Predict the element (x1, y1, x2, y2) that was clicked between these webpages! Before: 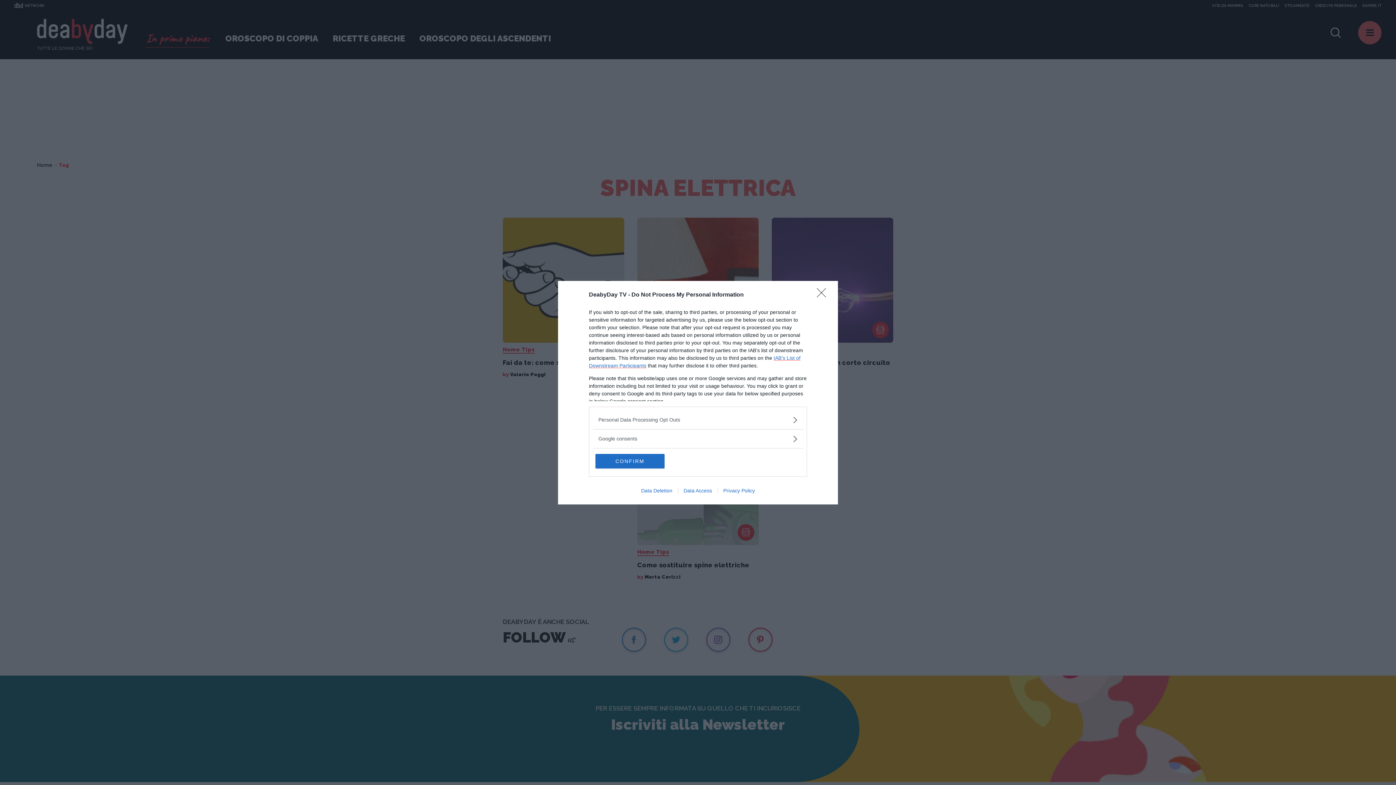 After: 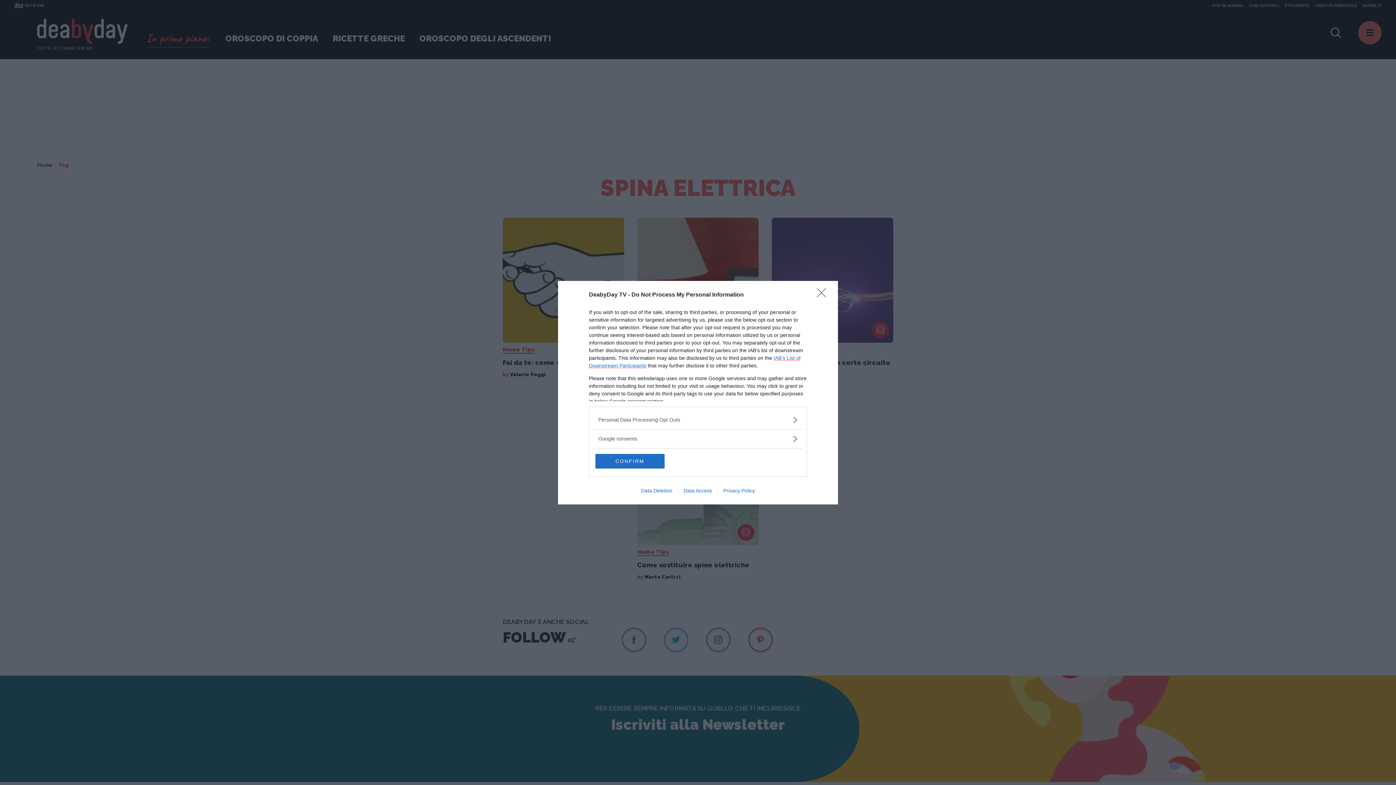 Action: bbox: (678, 487, 717, 493) label: Data Access